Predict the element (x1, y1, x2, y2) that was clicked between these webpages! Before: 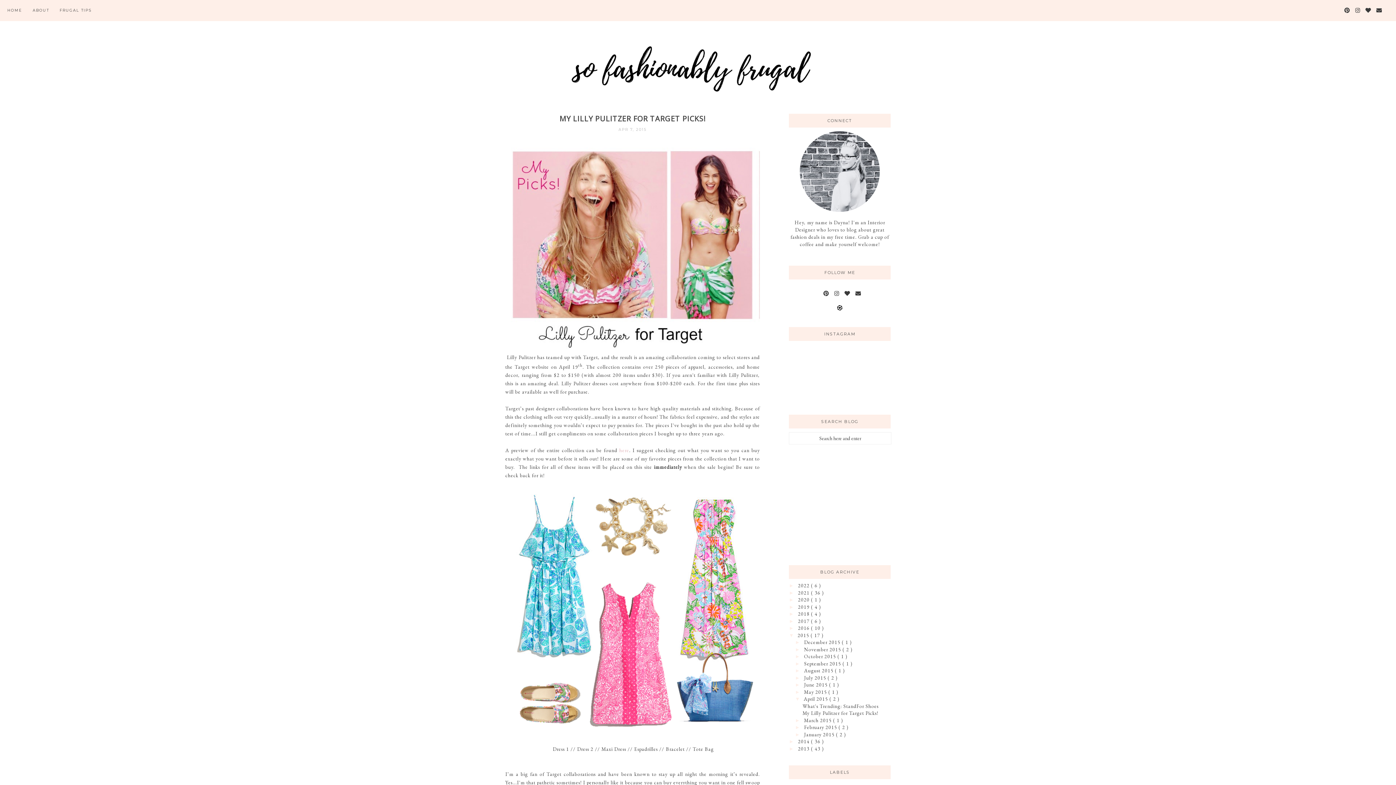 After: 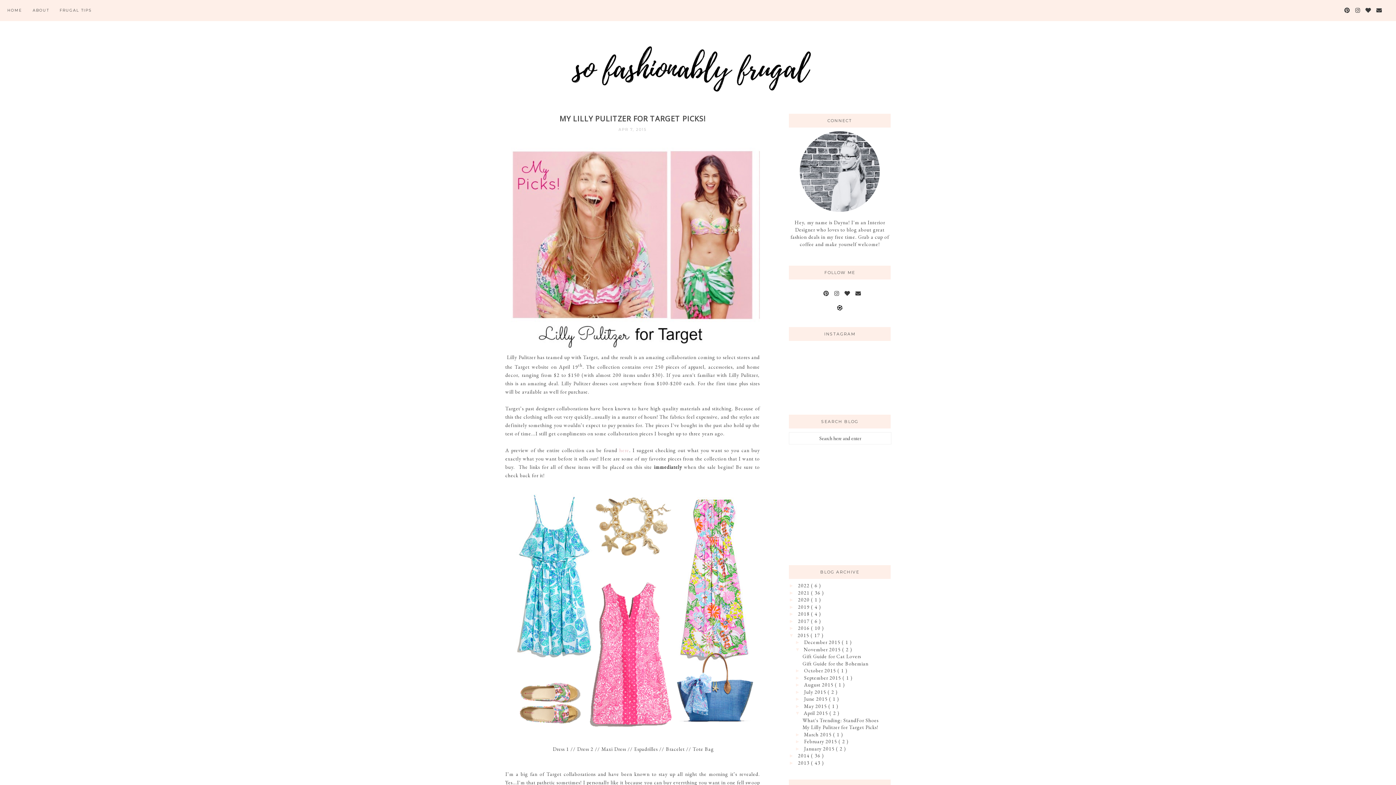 Action: bbox: (795, 646, 804, 652) label: ►  